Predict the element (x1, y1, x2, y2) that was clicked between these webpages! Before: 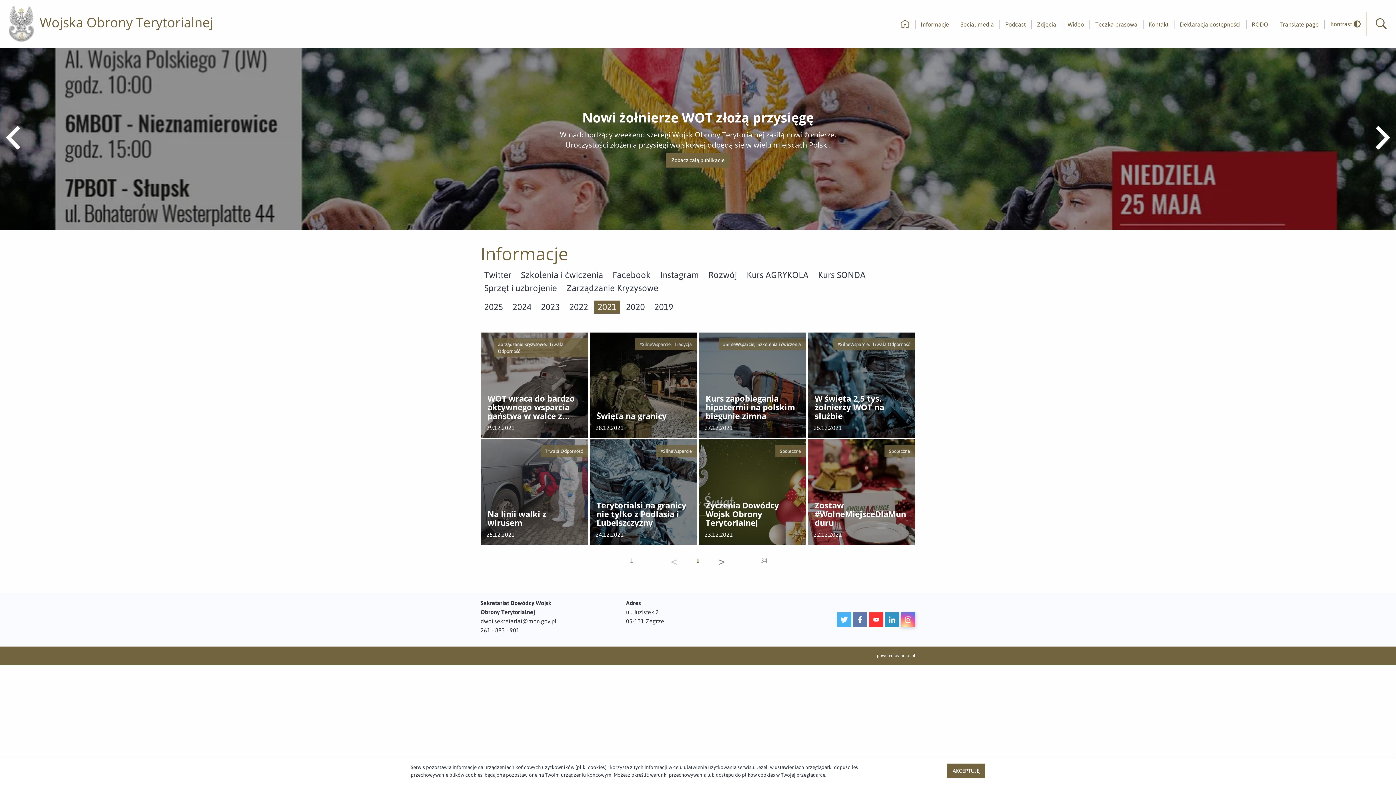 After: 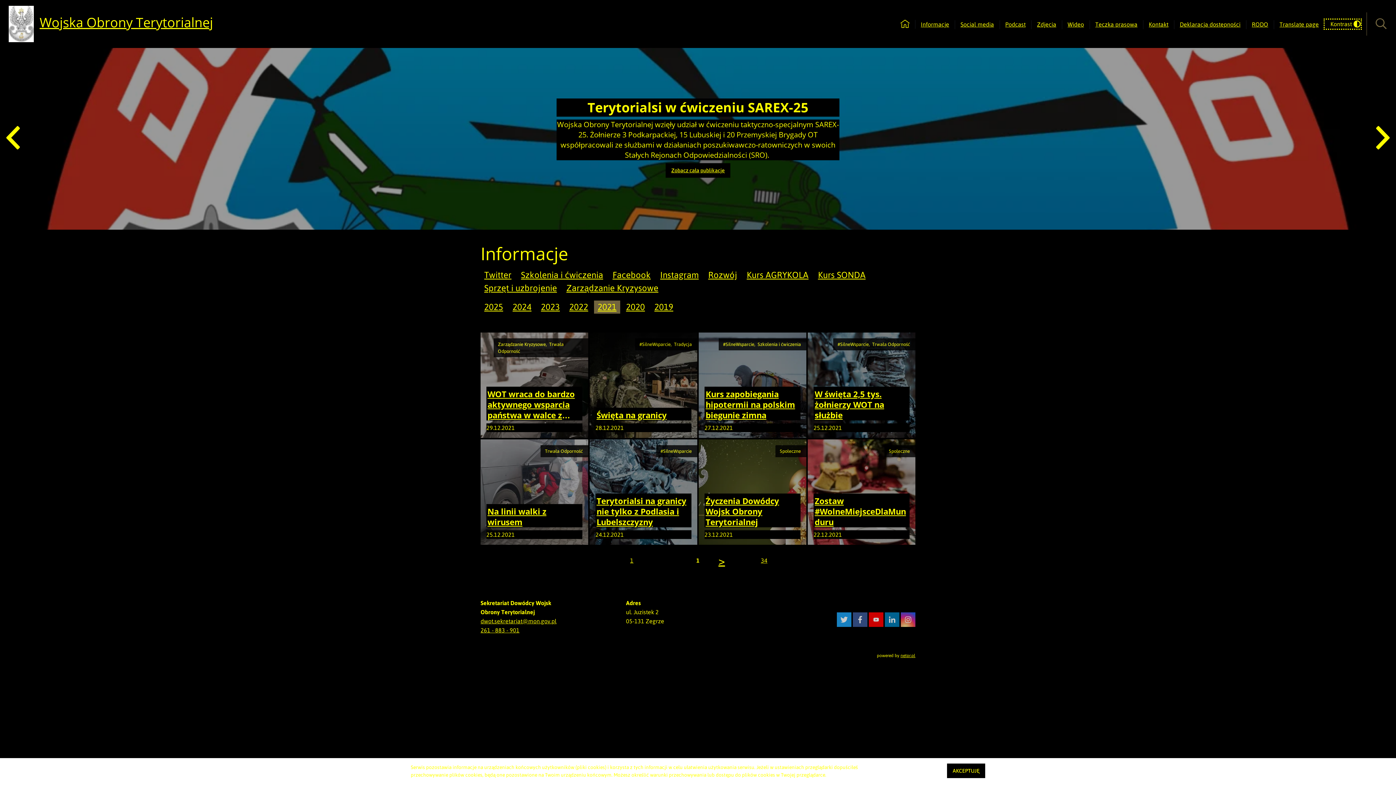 Action: bbox: (1324, 19, 1361, 28) label: odwrócony